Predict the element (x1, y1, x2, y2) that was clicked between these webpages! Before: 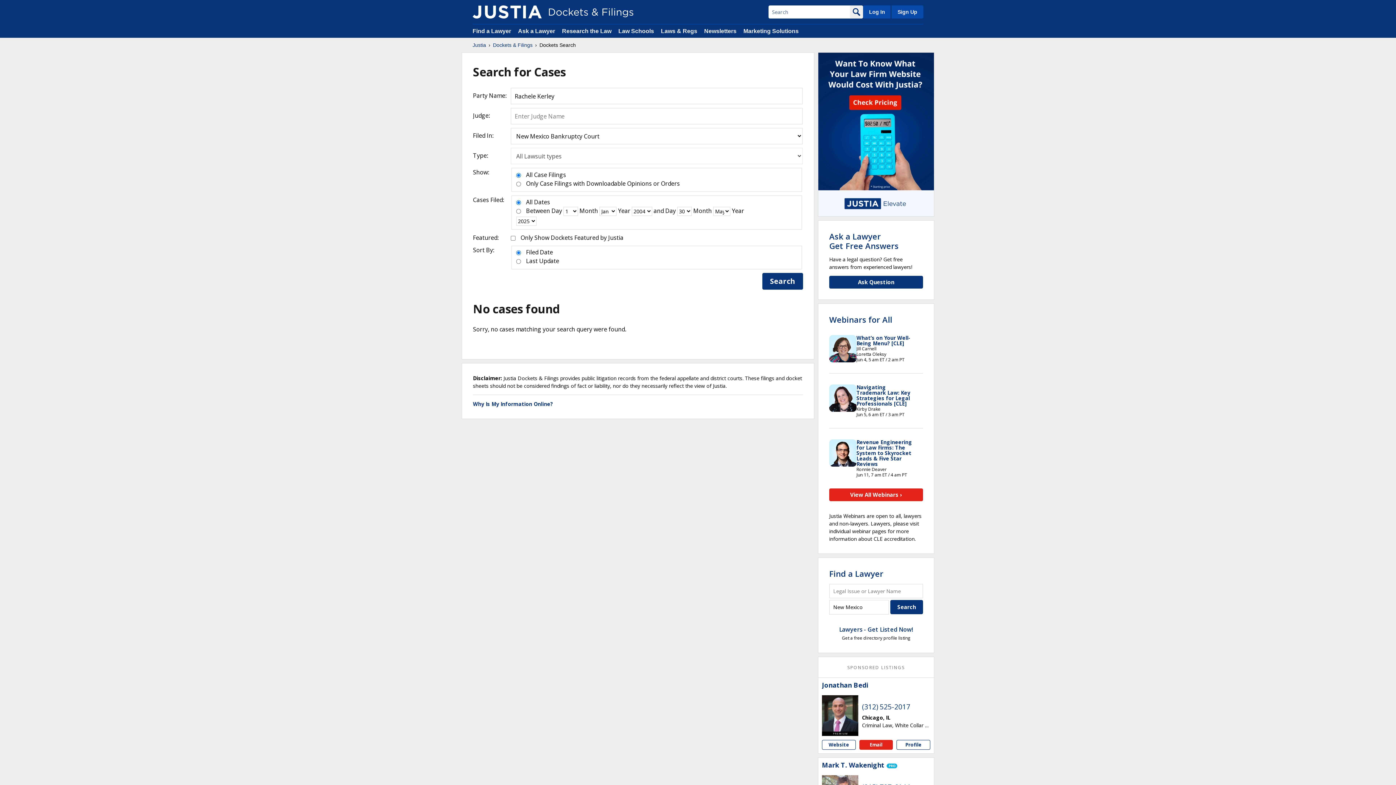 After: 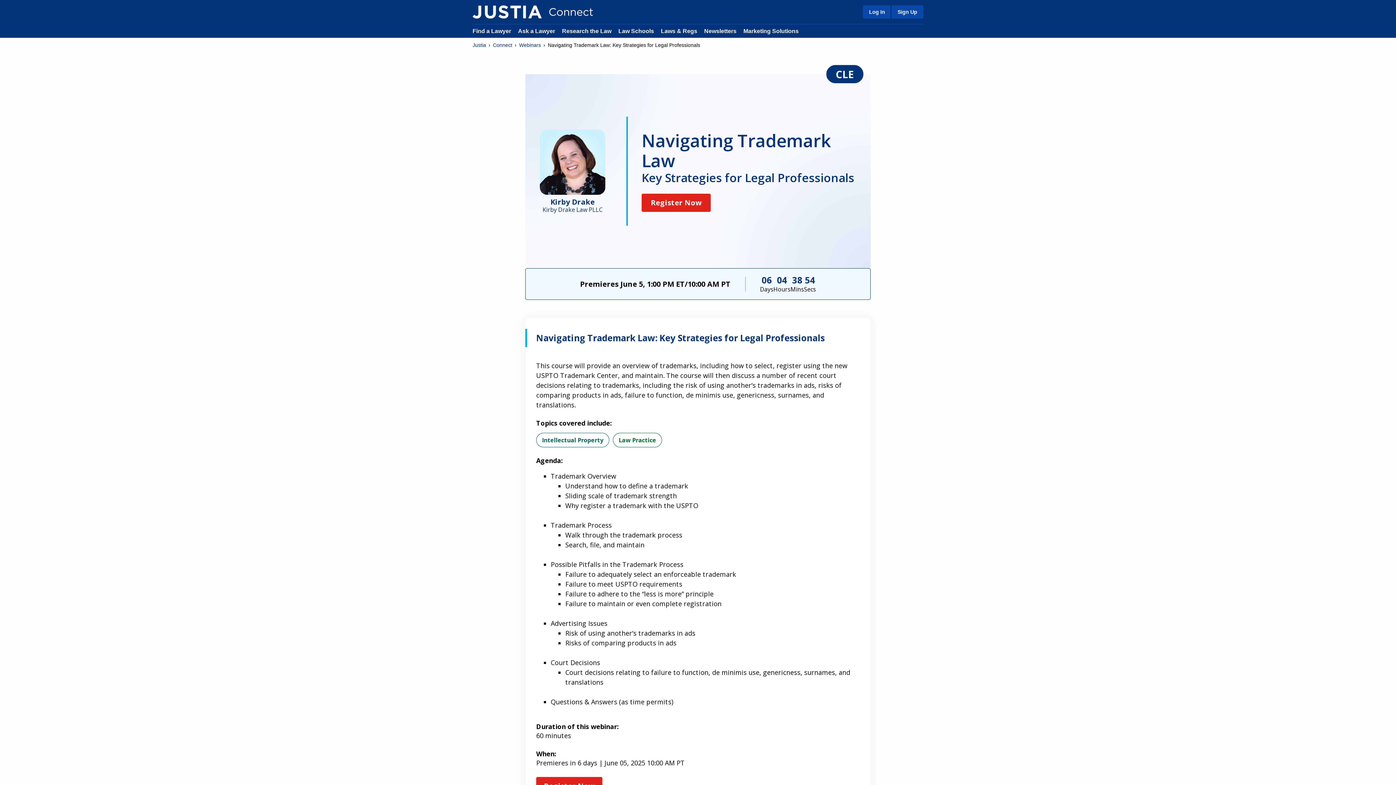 Action: bbox: (856, 384, 910, 407) label: Navigating Trademark Law: Key Strategies for Legal Professionals [CLE]